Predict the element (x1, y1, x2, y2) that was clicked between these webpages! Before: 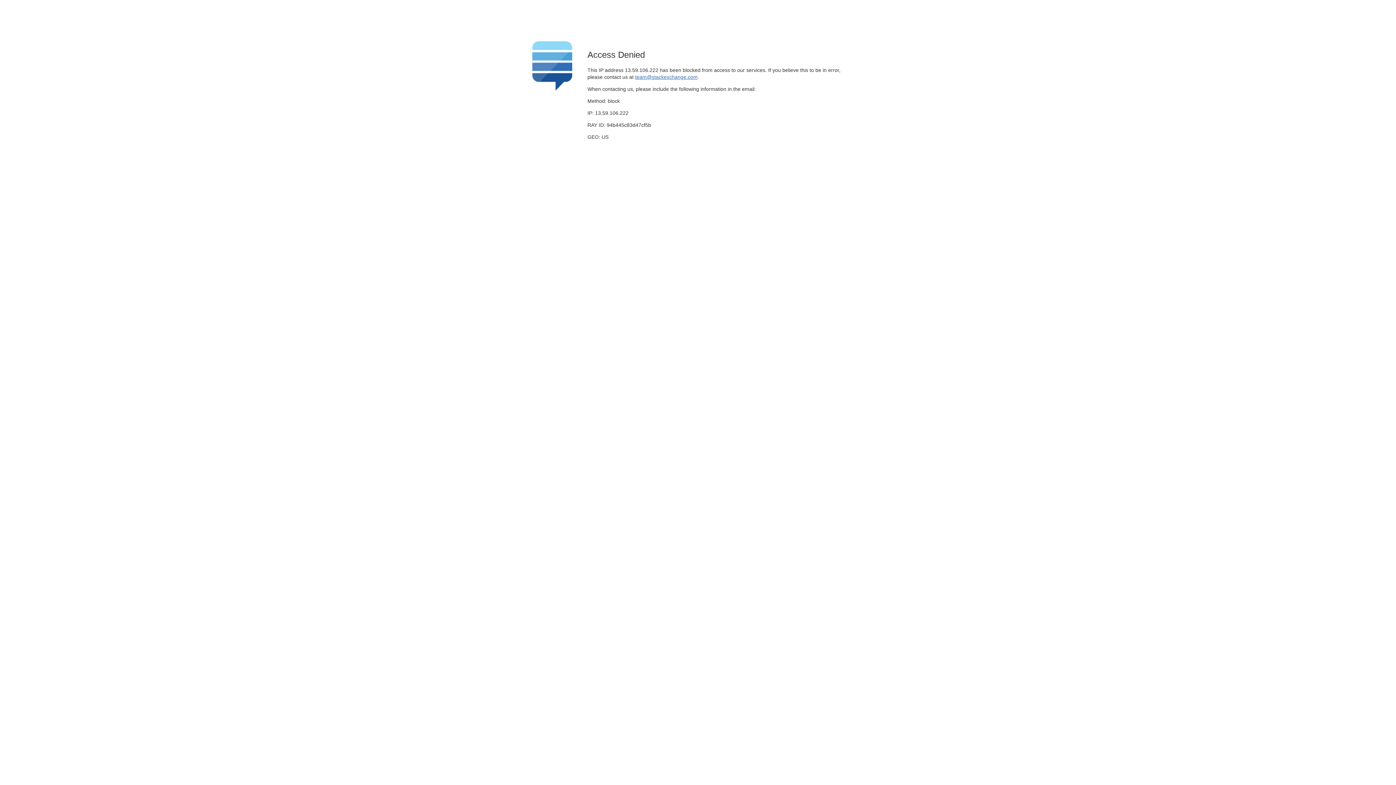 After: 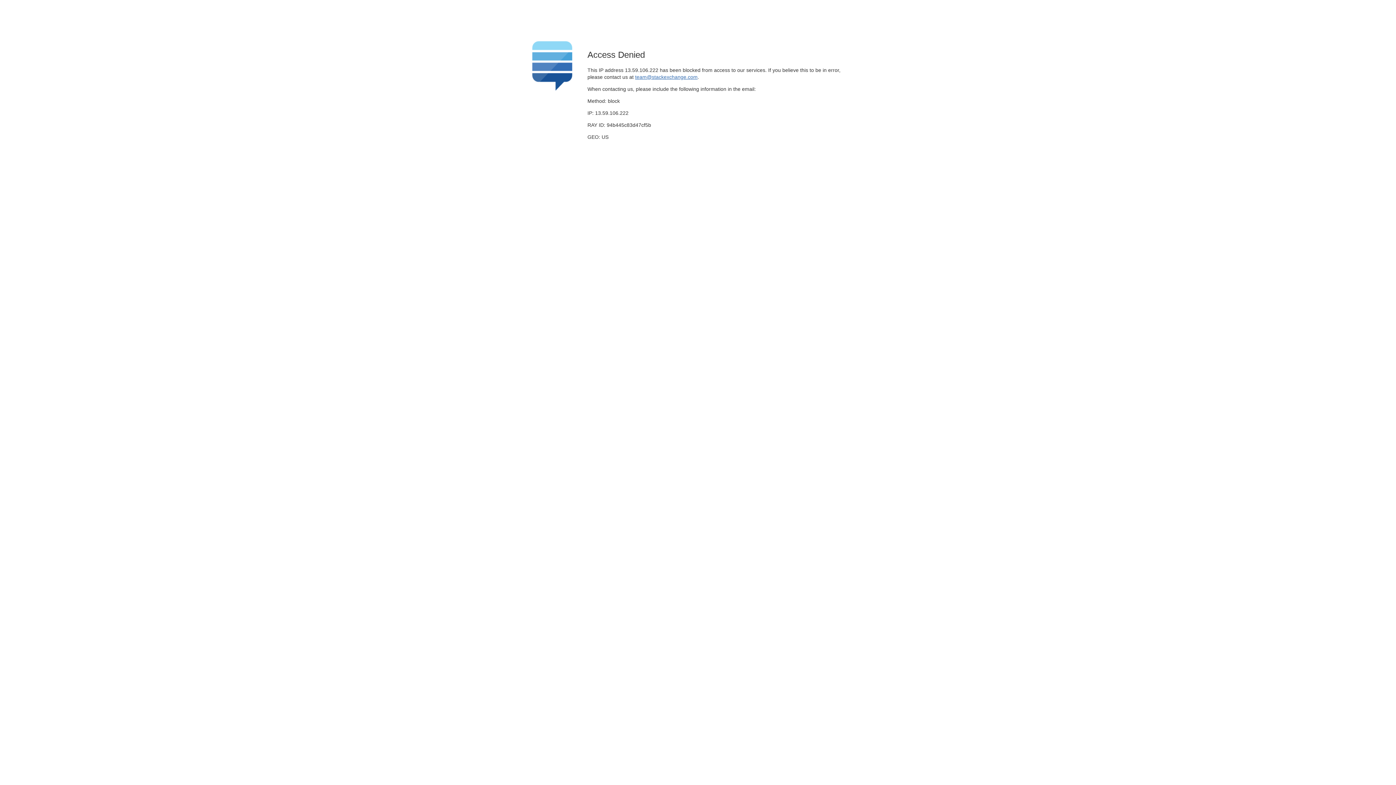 Action: label: team@stackexchange.com bbox: (635, 74, 697, 79)